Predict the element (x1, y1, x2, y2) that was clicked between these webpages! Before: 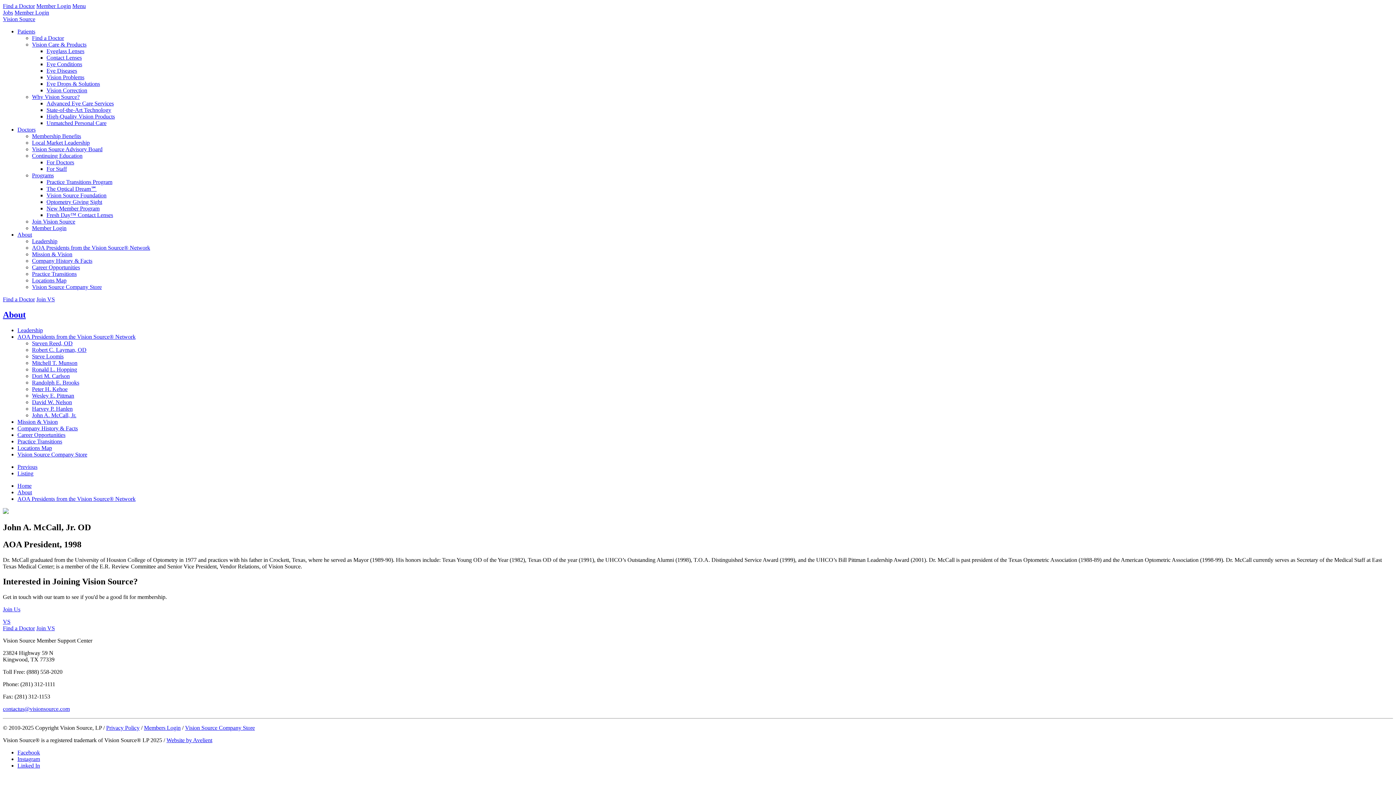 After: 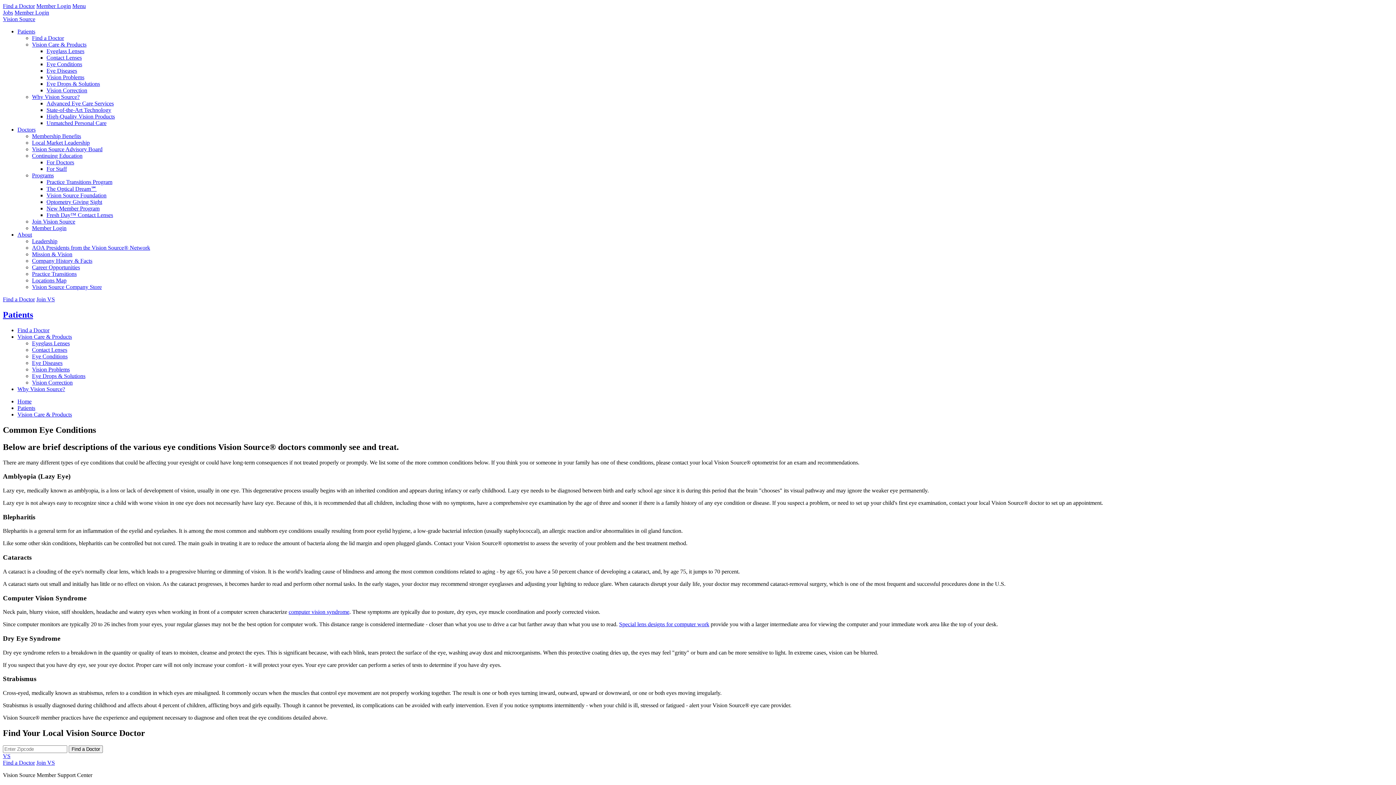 Action: bbox: (46, 61, 82, 67) label: Eye Conditions